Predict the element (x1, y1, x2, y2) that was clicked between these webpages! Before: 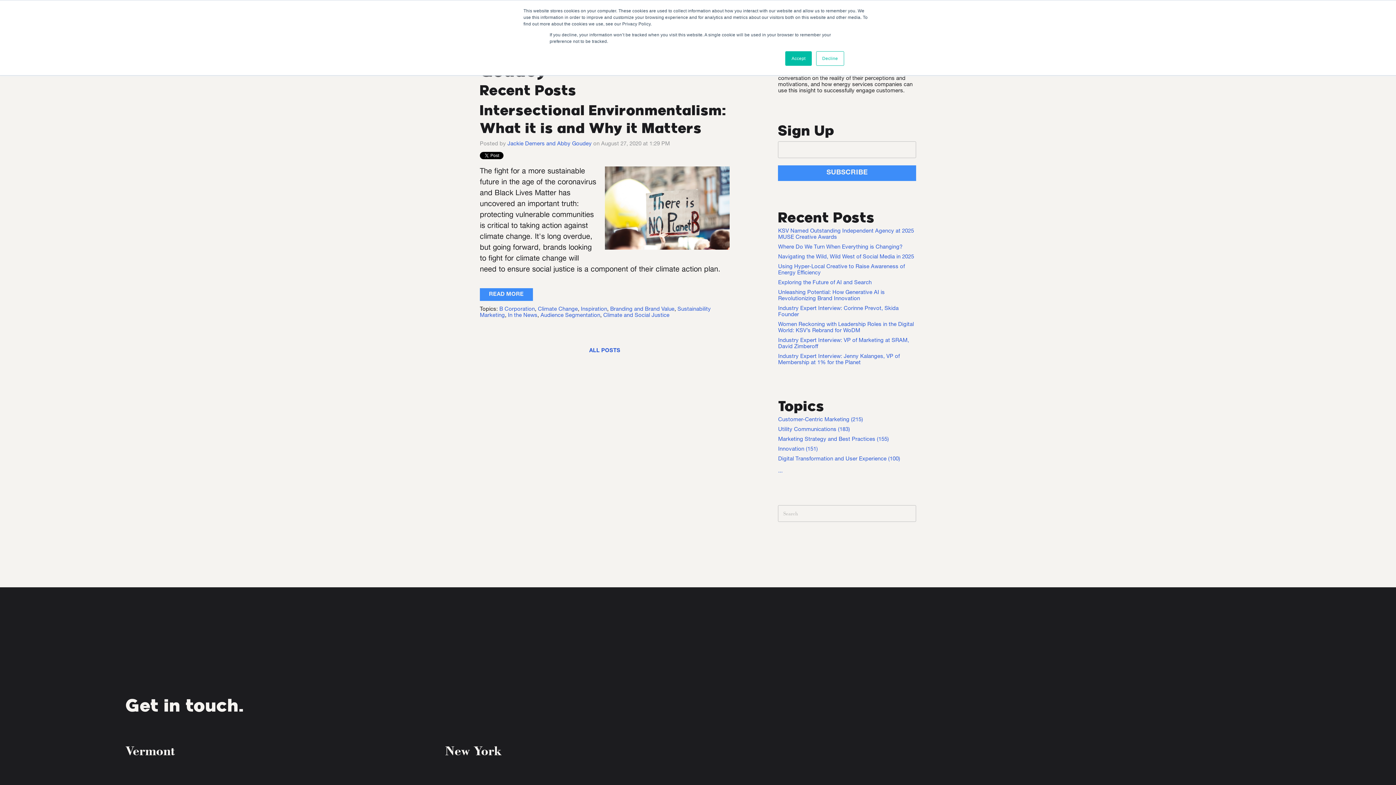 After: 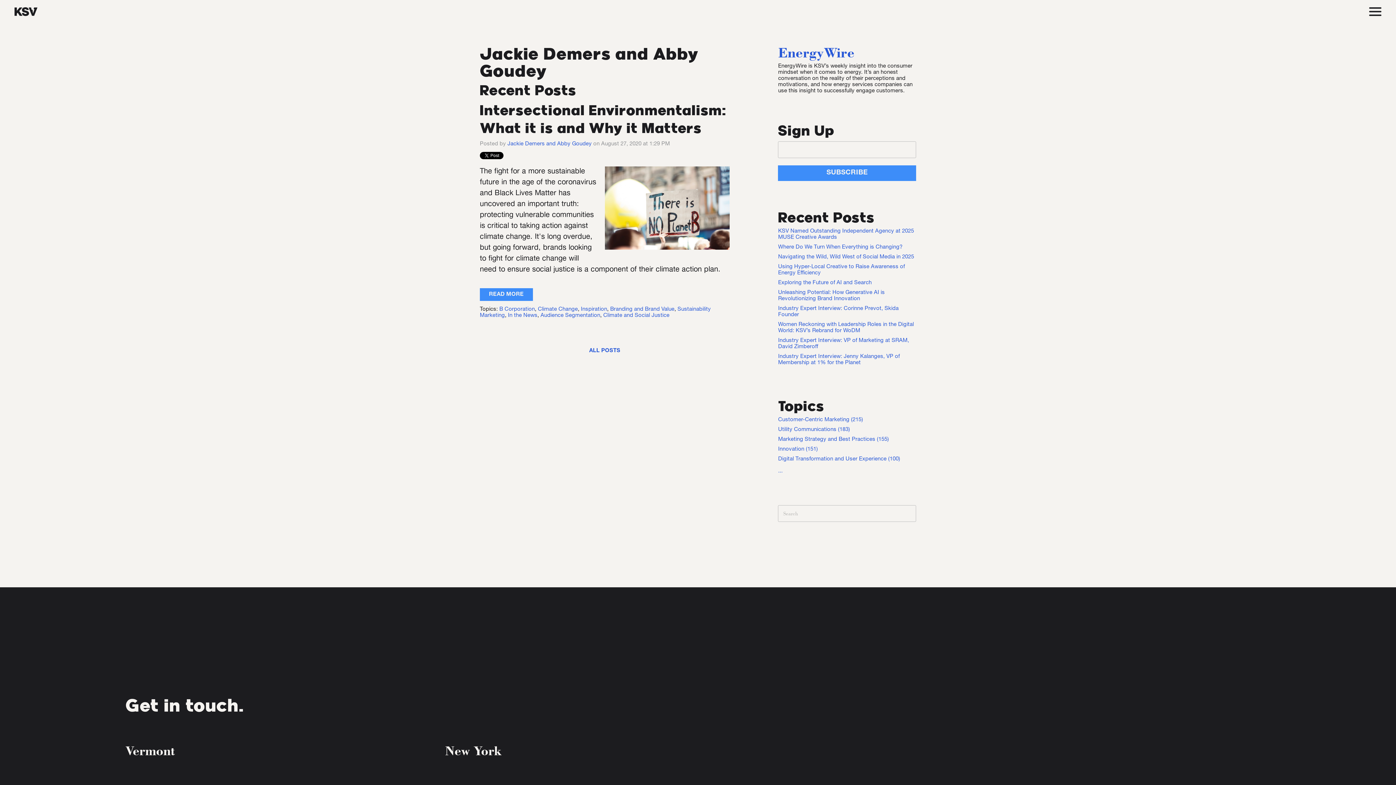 Action: label: Decline bbox: (816, 51, 844, 65)